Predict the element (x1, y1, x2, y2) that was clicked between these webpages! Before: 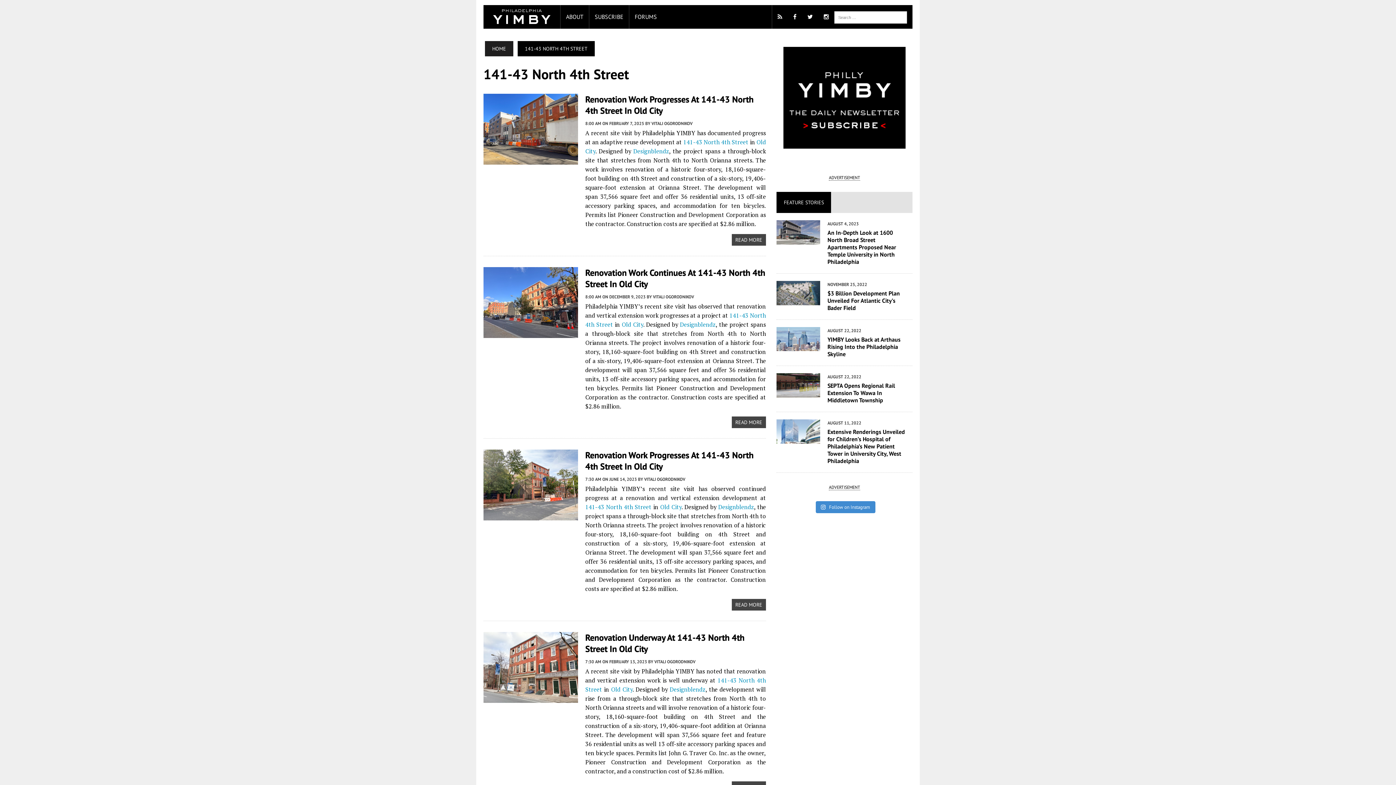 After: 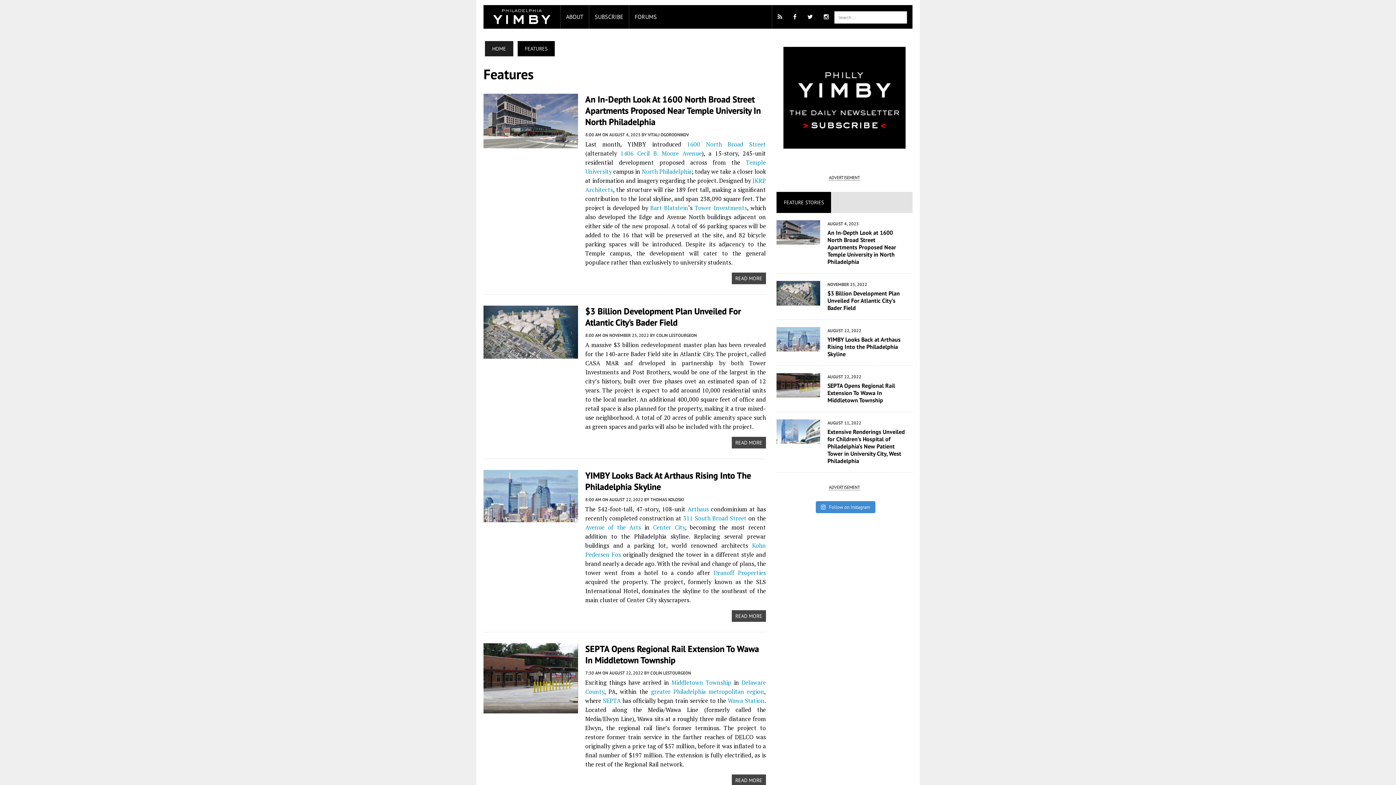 Action: label: FEATURE STORIES bbox: (784, 199, 824, 205)